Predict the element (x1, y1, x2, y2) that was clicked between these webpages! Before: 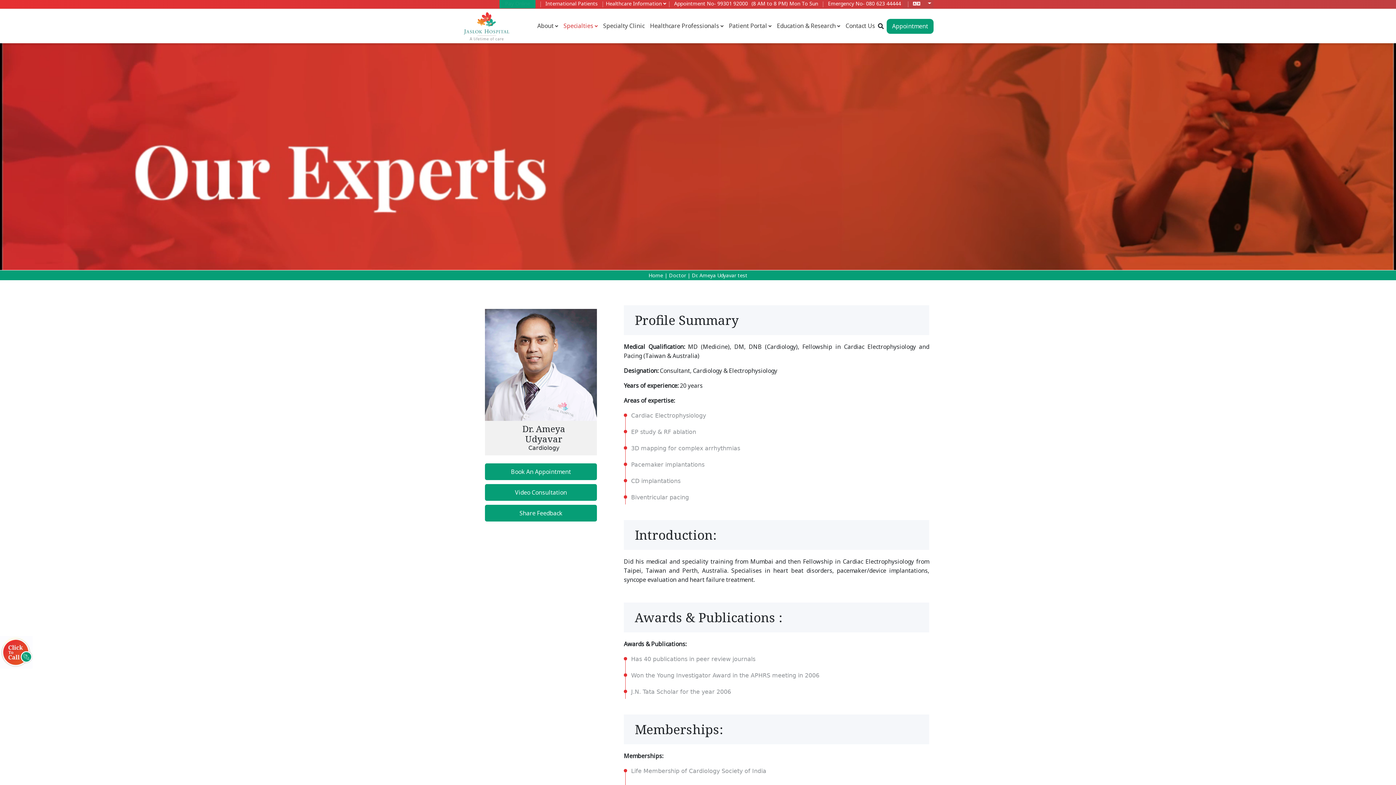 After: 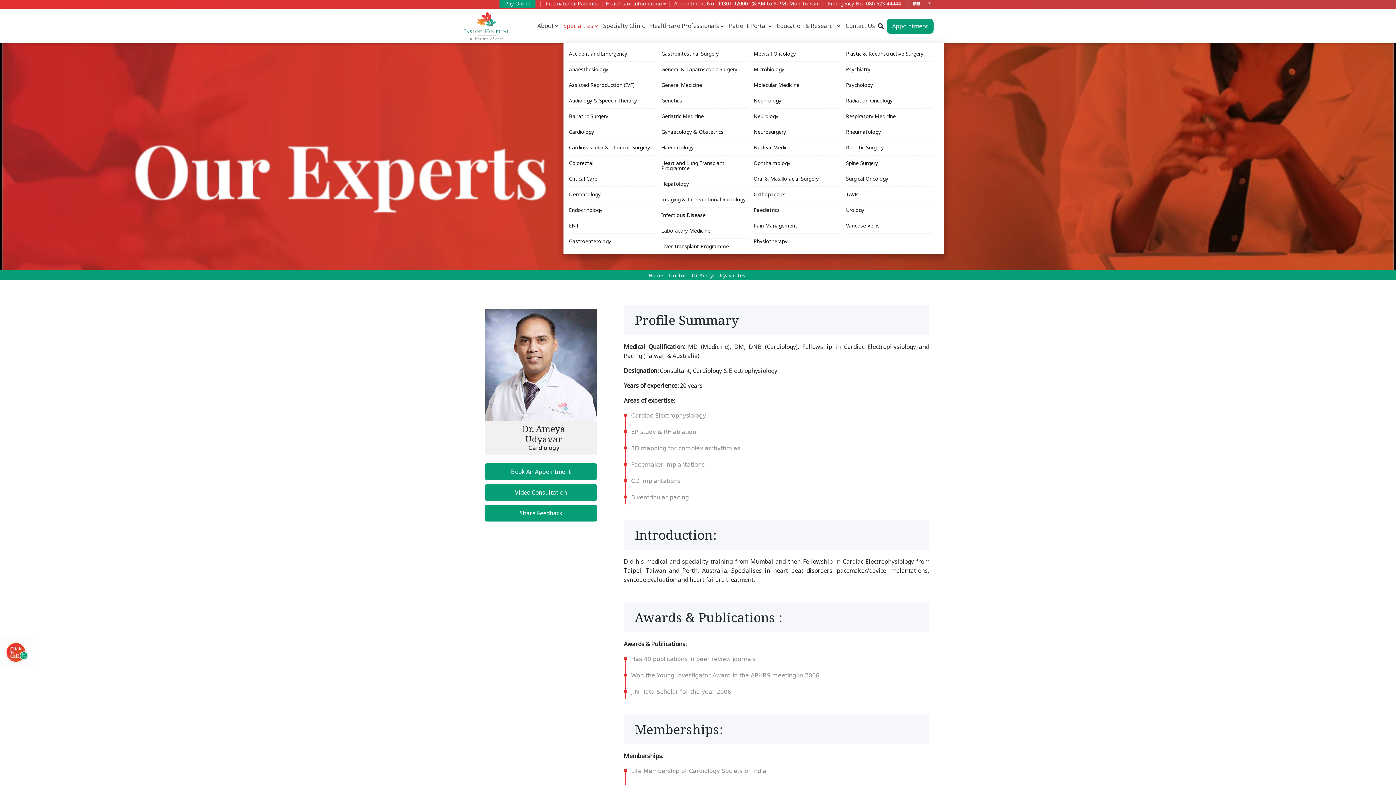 Action: bbox: (563, 16, 597, 35) label: Specialties 